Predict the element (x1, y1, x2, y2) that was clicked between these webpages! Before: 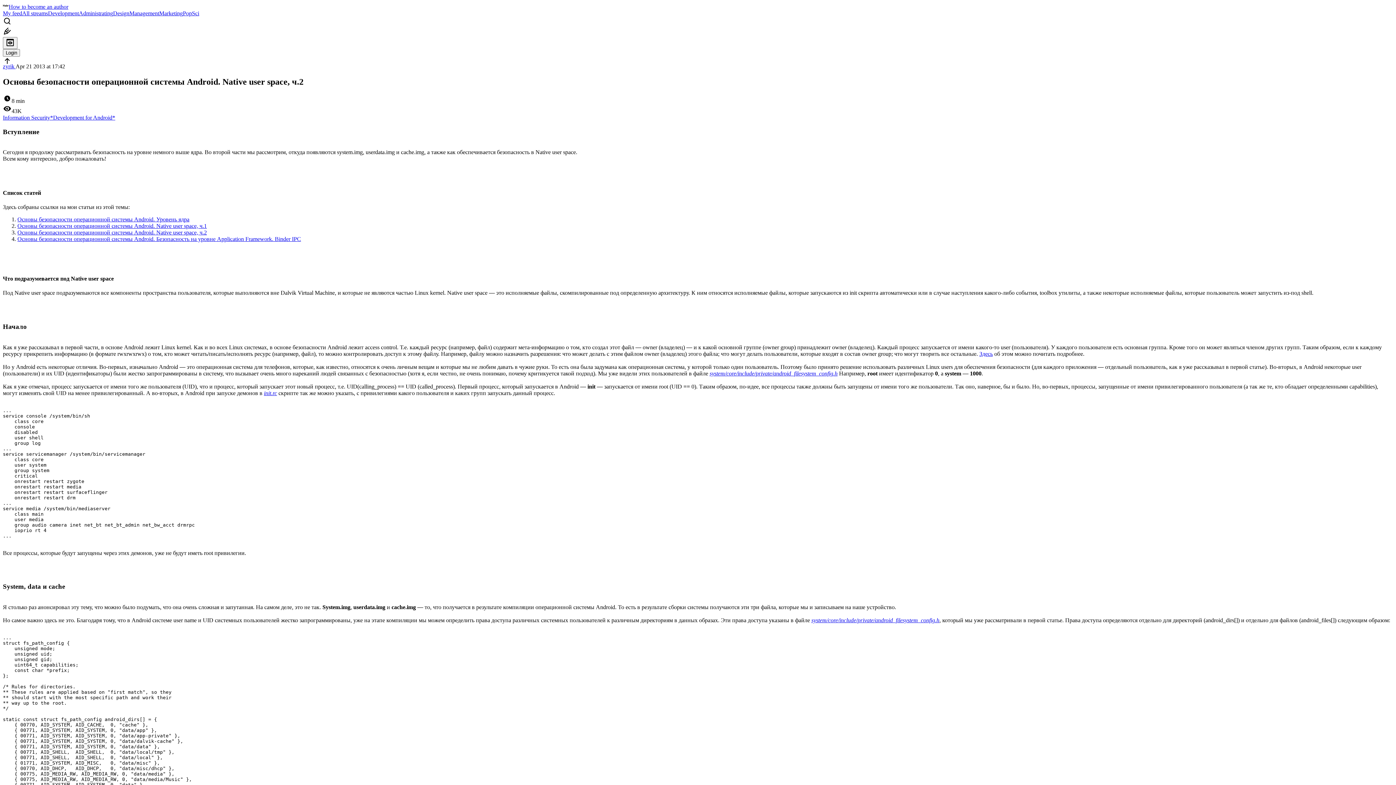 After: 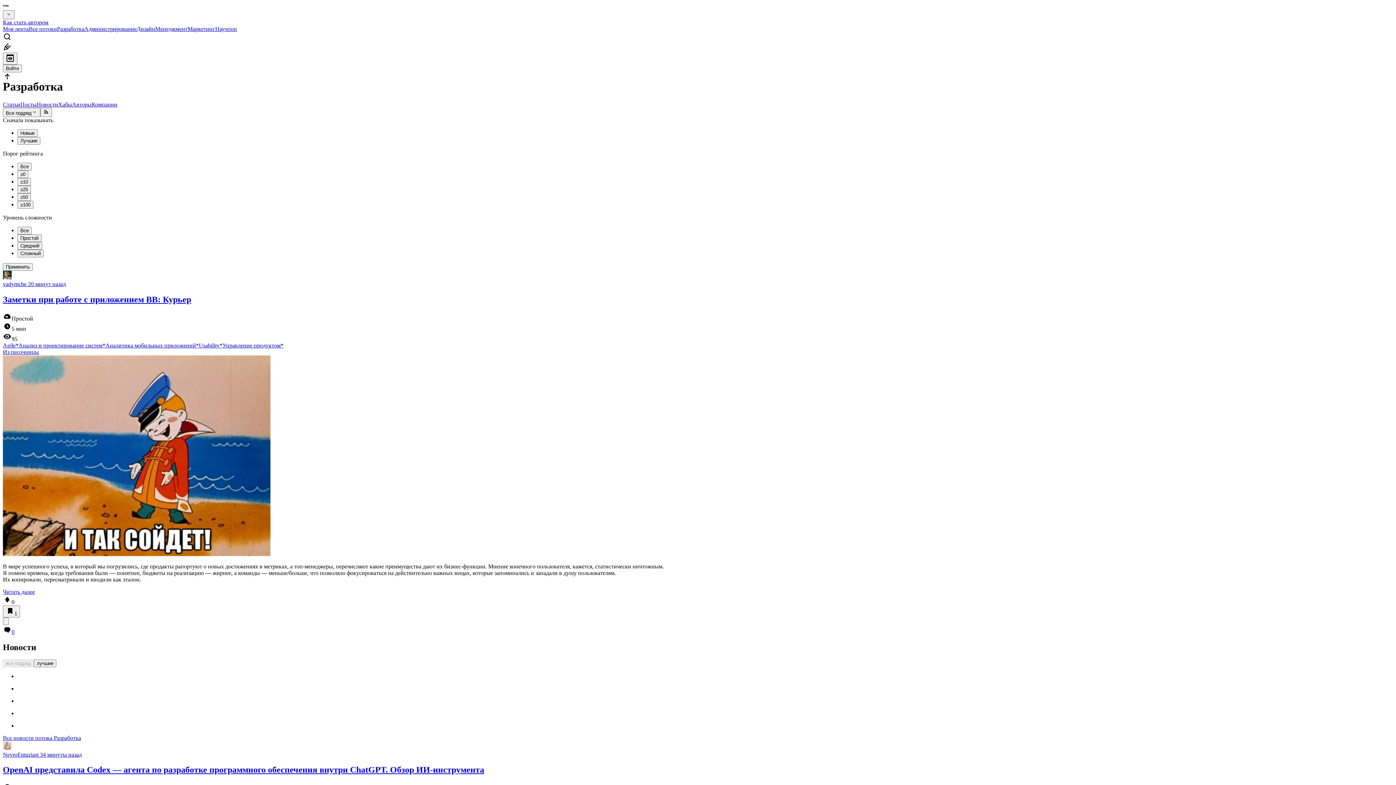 Action: label: Development bbox: (48, 10, 78, 16)